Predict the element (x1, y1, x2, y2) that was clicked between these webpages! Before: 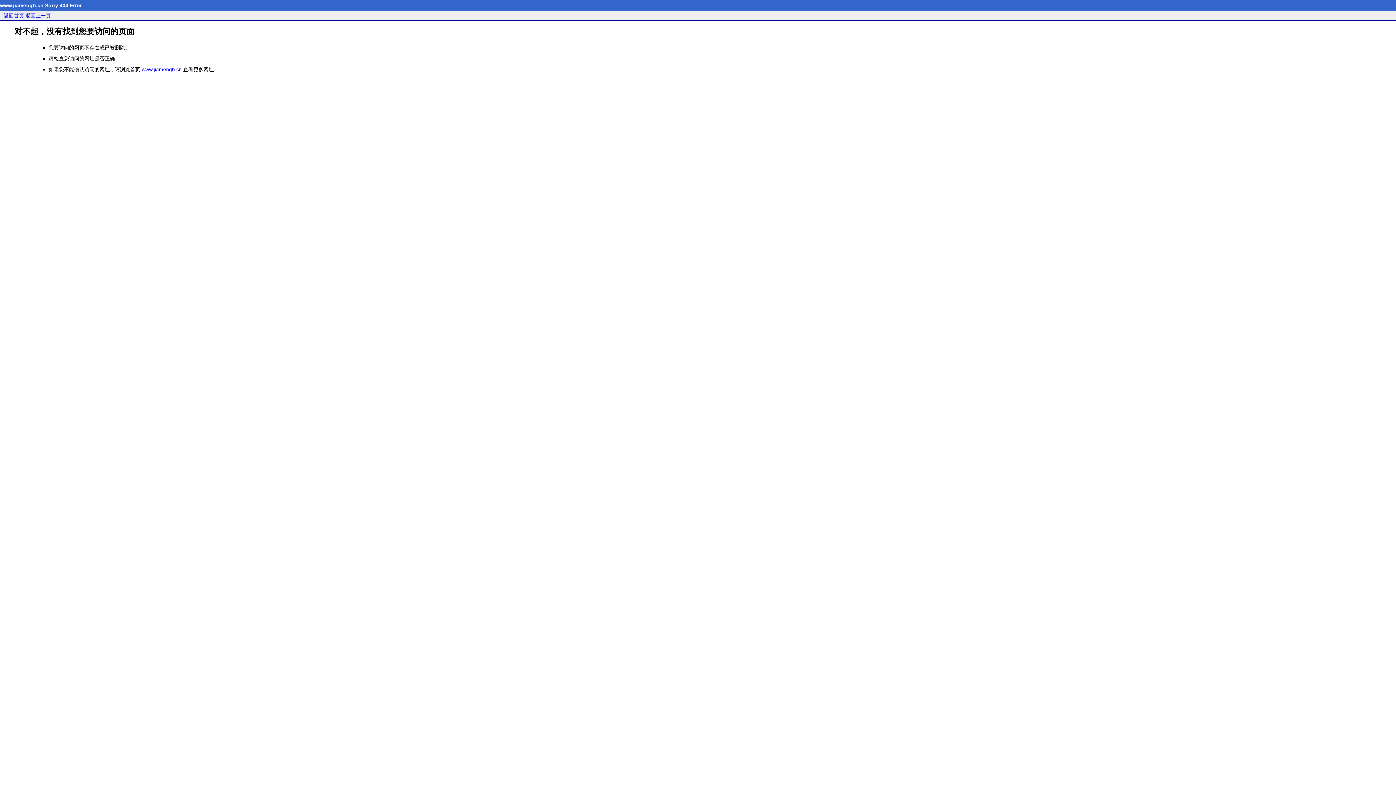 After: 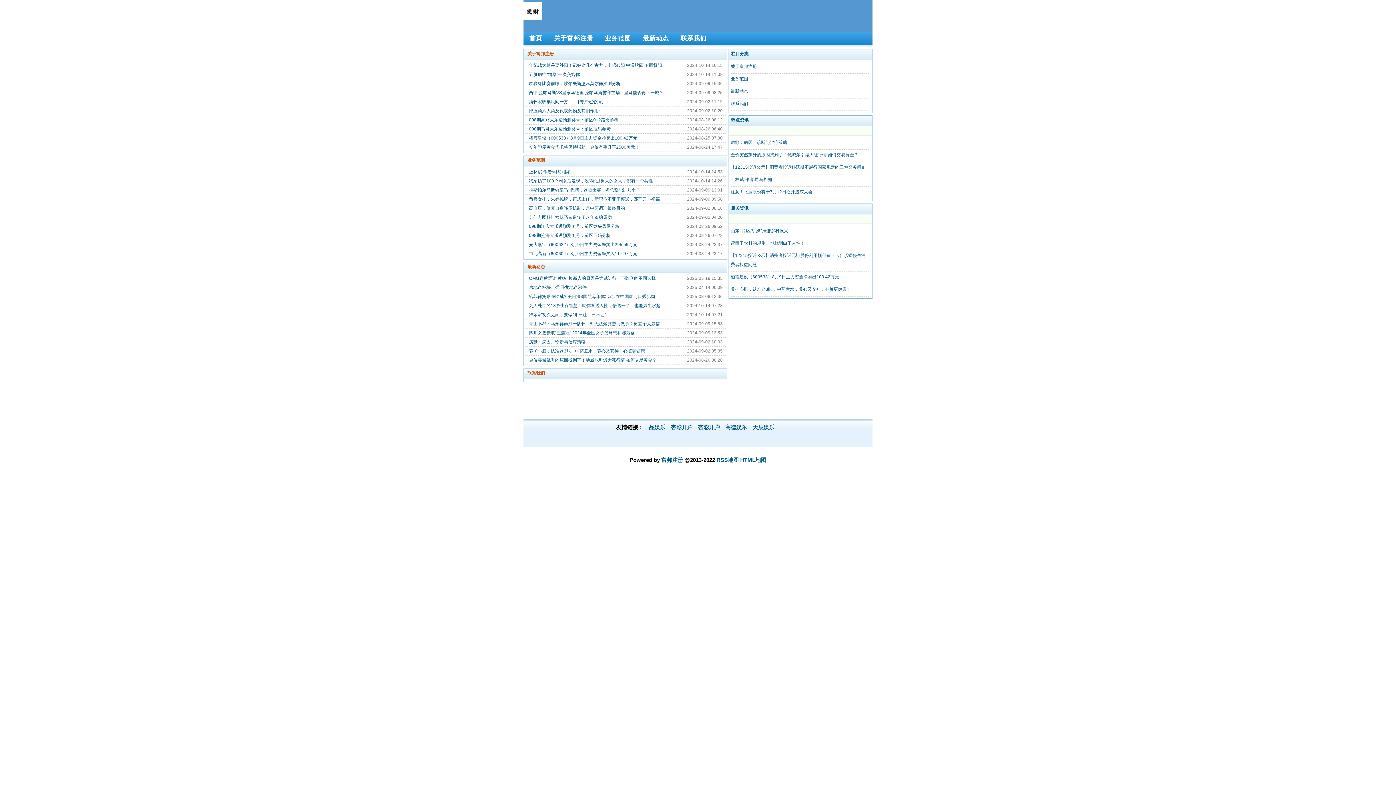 Action: label: www.jiamengb.cn bbox: (141, 66, 181, 72)